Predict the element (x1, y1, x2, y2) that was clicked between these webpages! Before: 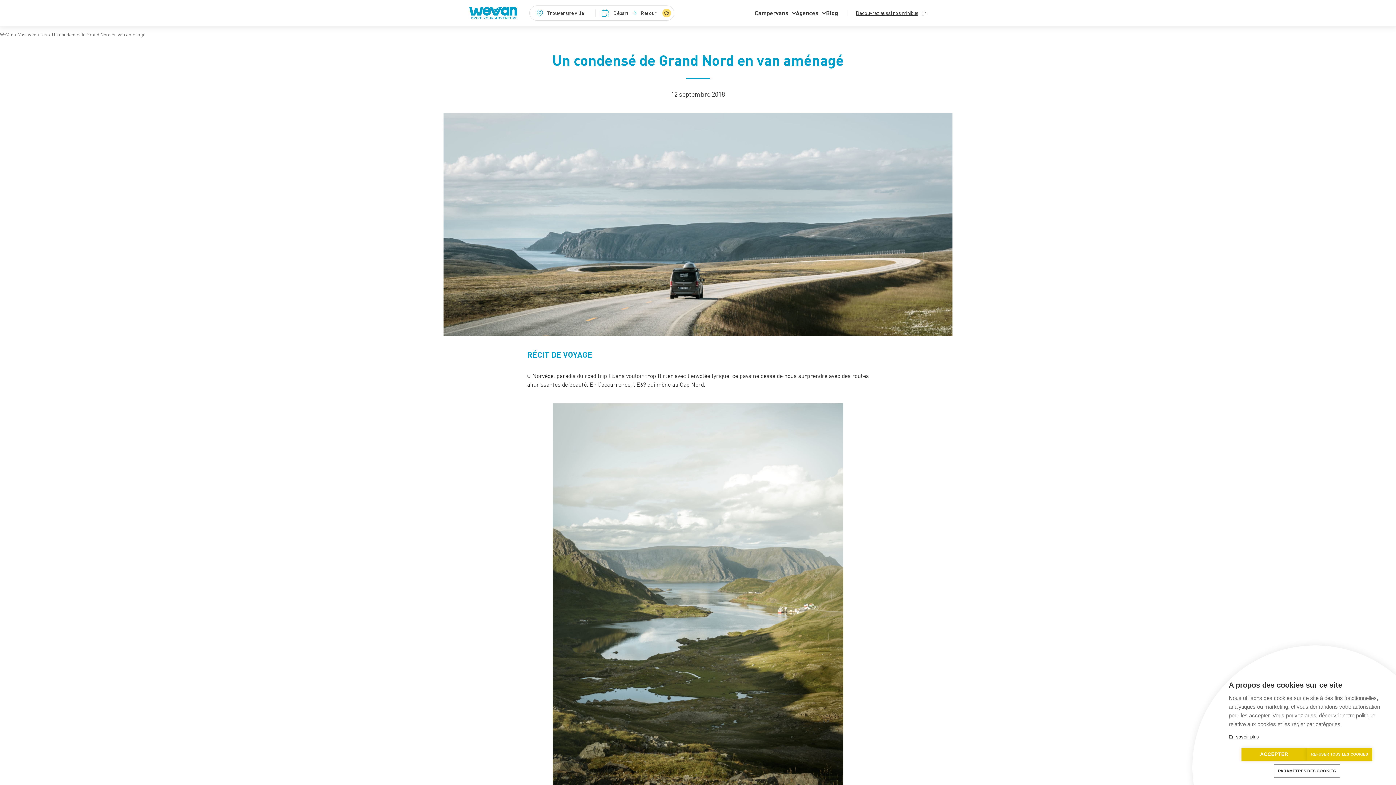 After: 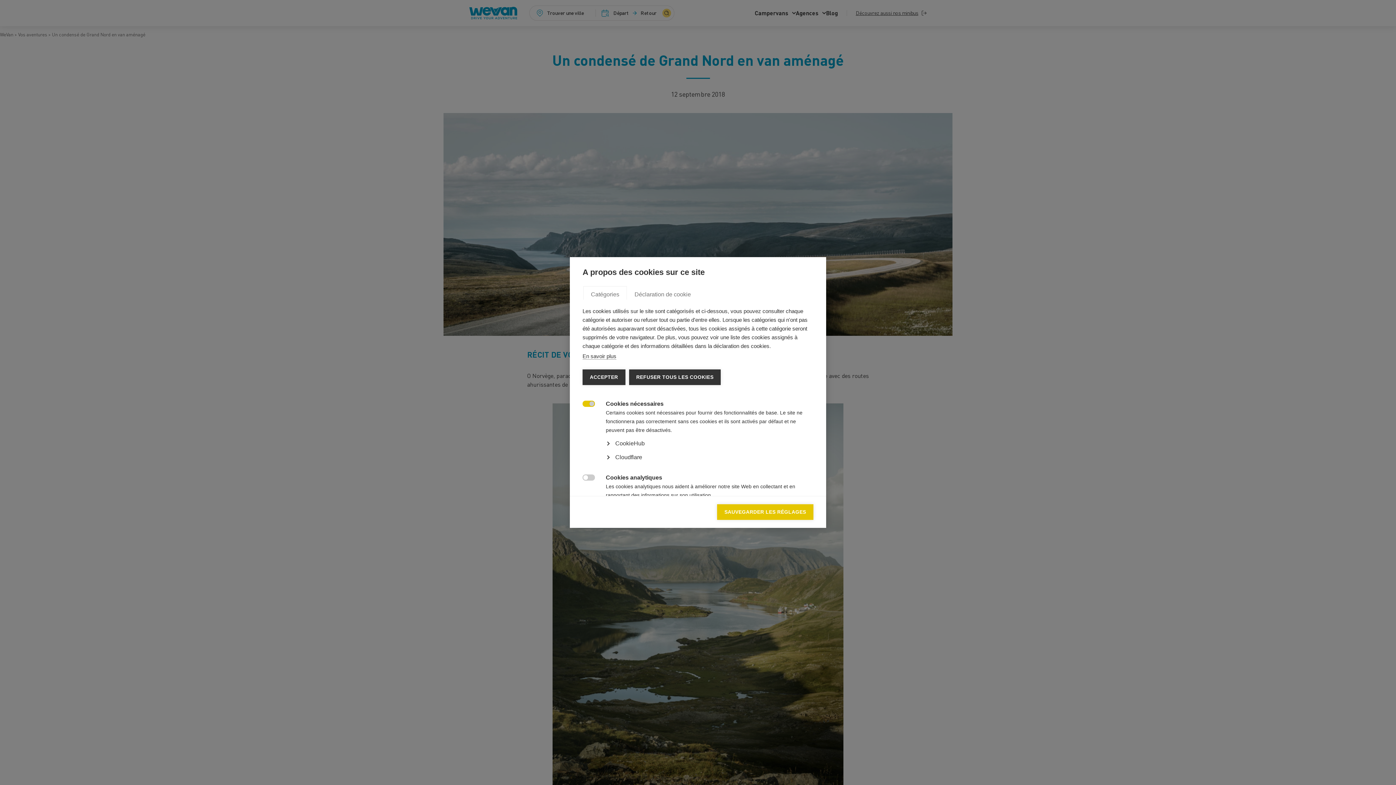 Action: label: PARAMÈTRES DES COOKIES bbox: (1274, 764, 1340, 778)